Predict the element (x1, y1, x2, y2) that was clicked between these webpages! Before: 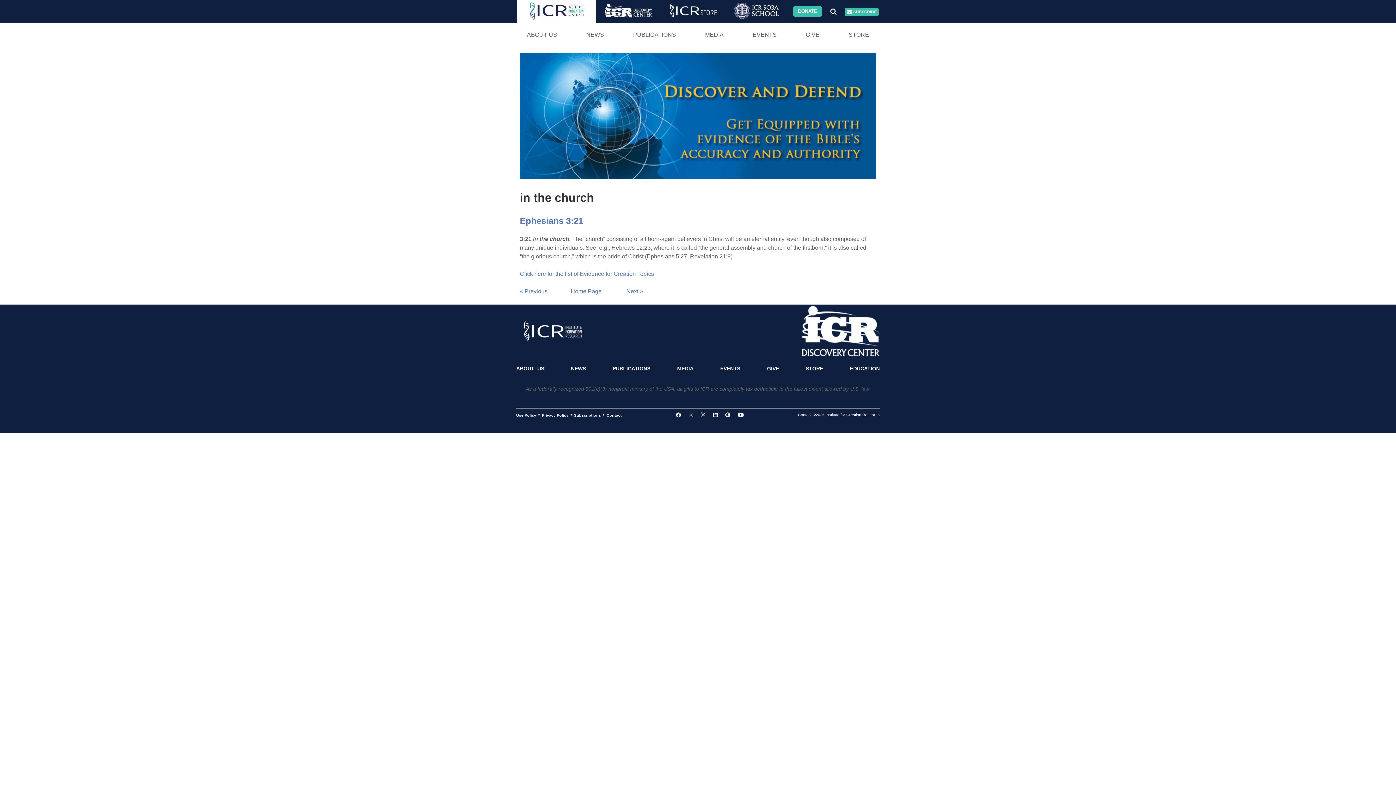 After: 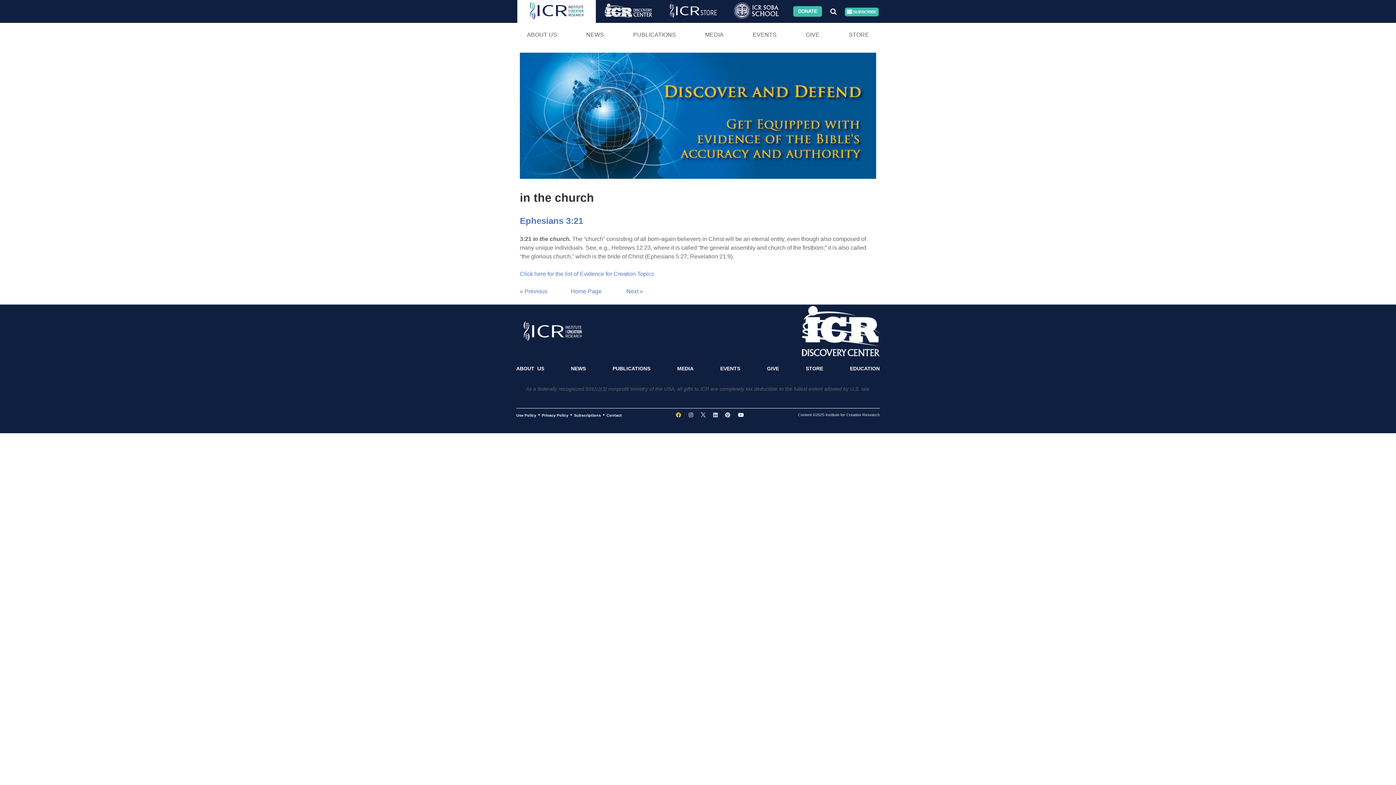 Action: bbox: (672, 408, 685, 421)